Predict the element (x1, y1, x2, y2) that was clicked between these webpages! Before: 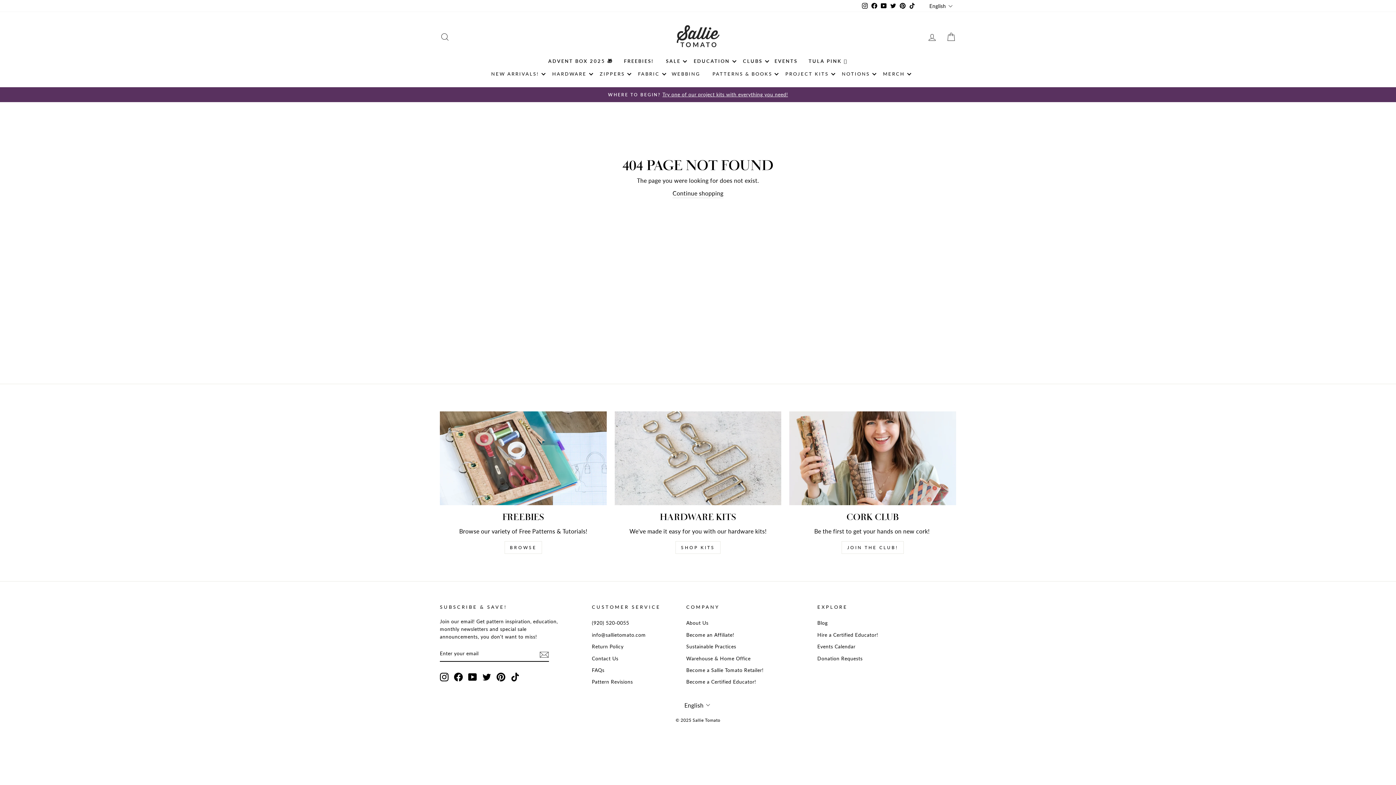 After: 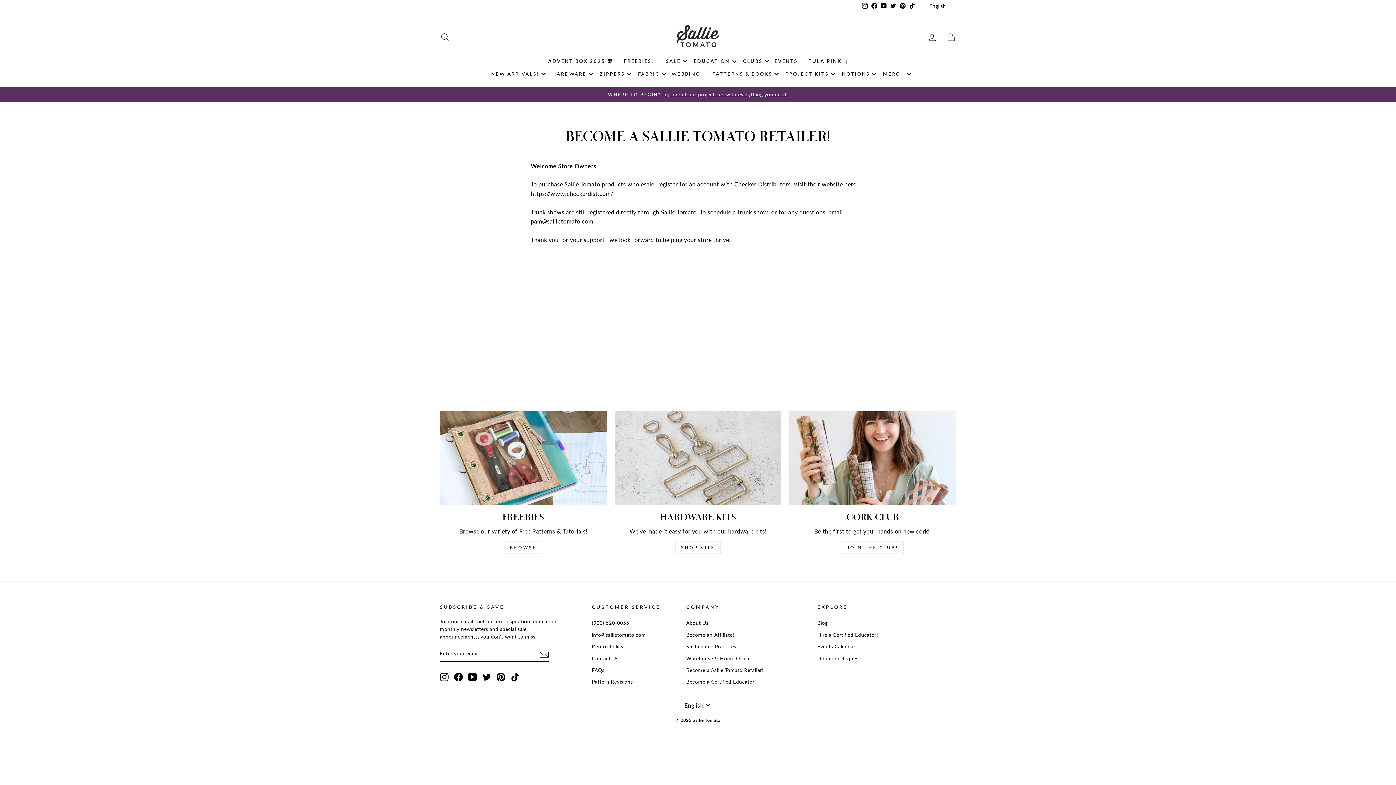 Action: label: Become a Sallie Tomato Retailer! bbox: (686, 665, 763, 676)